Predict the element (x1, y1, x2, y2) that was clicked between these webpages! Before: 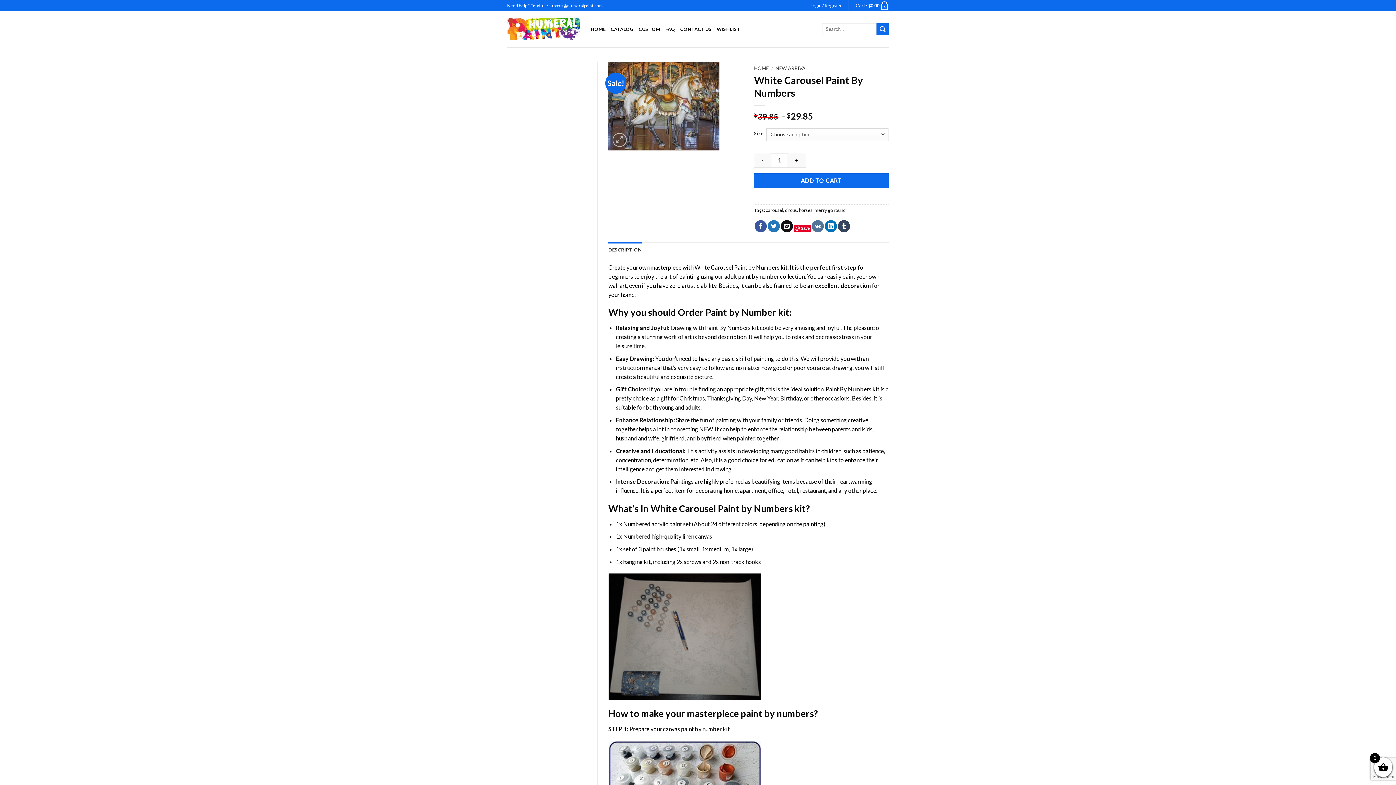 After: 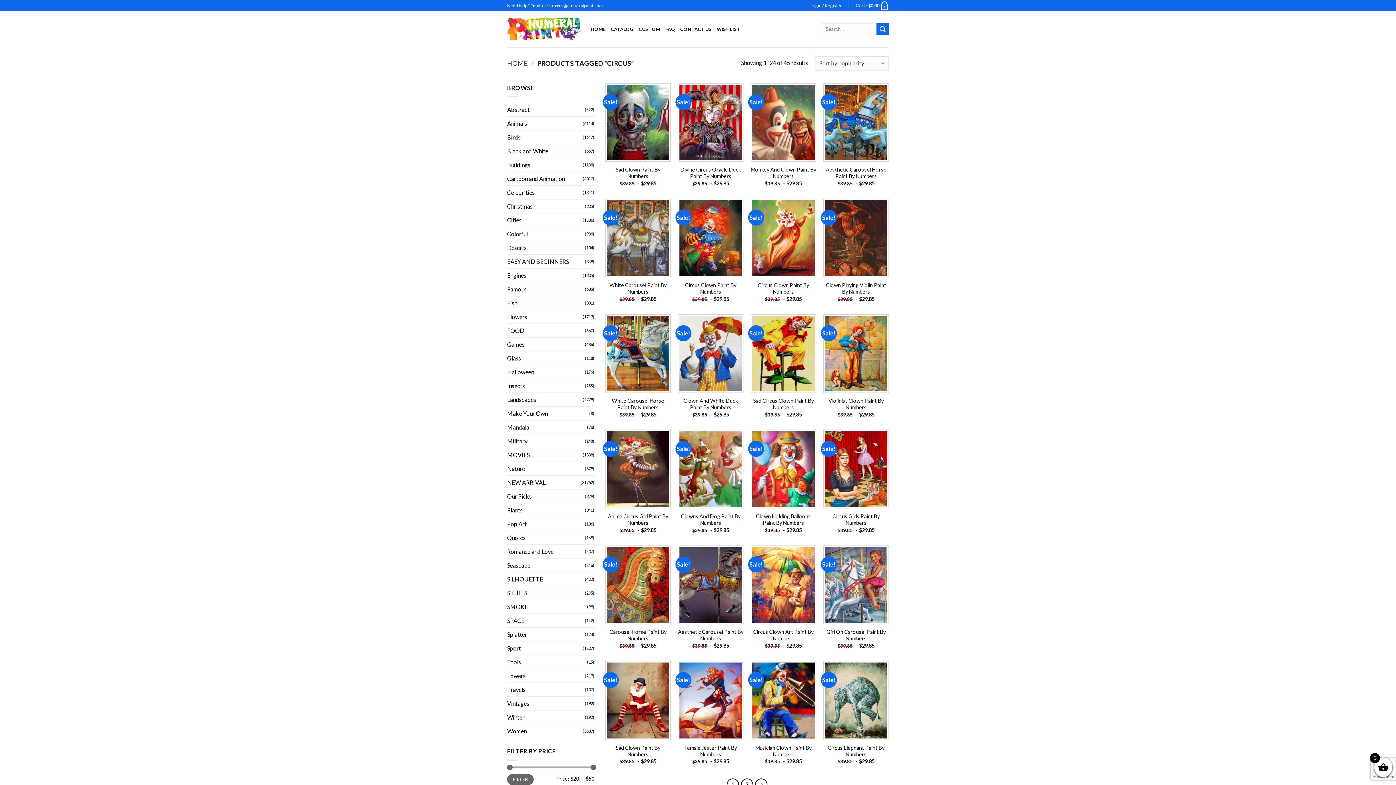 Action: bbox: (785, 207, 797, 212) label: circus